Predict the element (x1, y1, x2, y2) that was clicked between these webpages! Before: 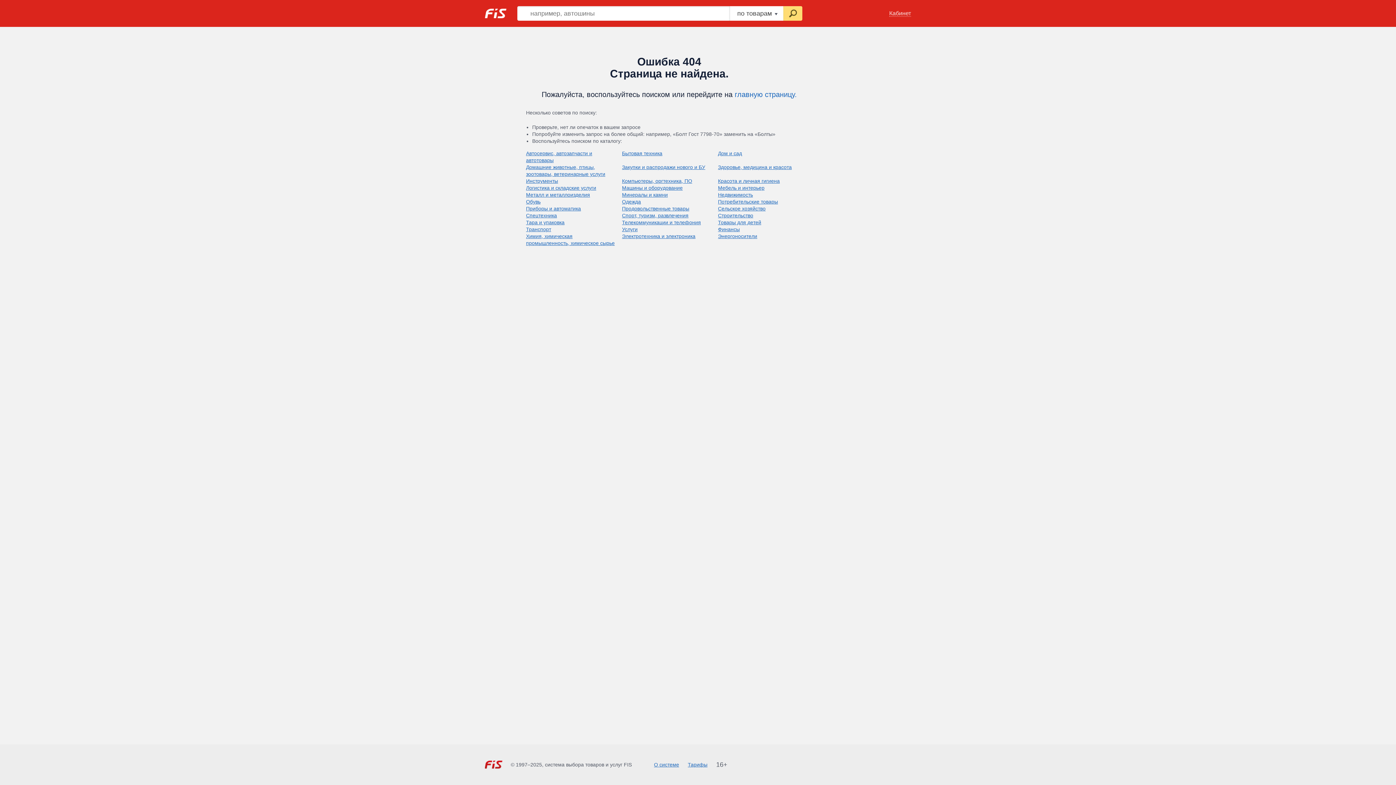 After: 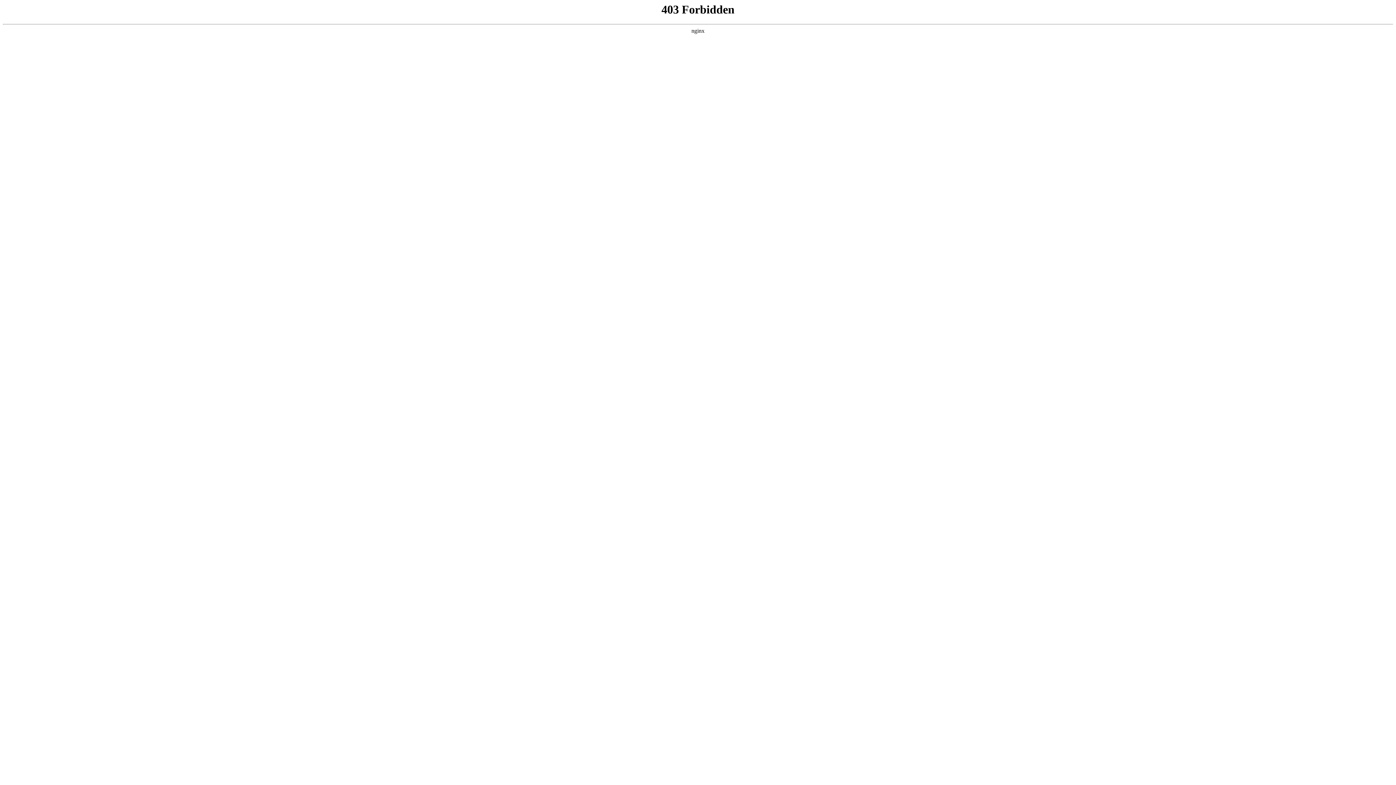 Action: label: Услуги bbox: (622, 226, 637, 232)